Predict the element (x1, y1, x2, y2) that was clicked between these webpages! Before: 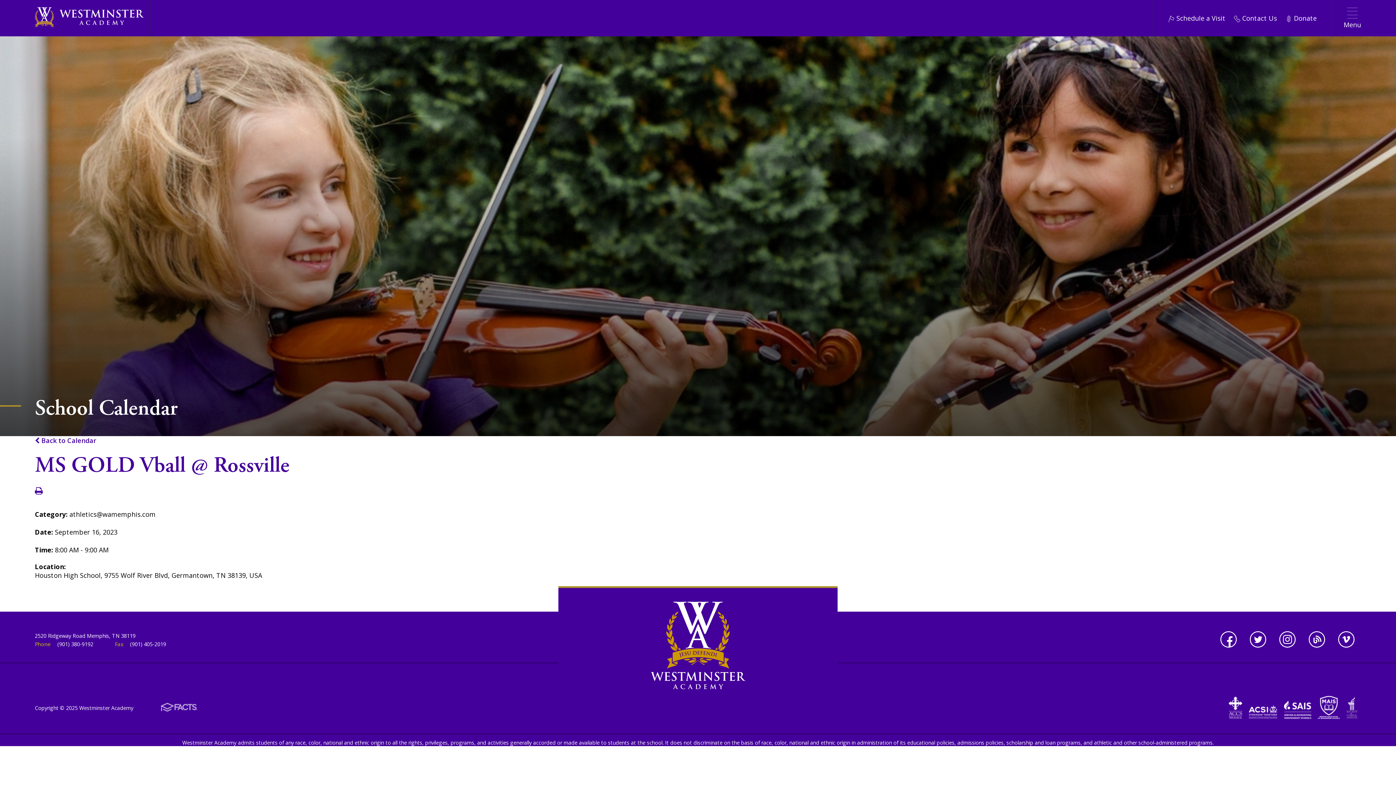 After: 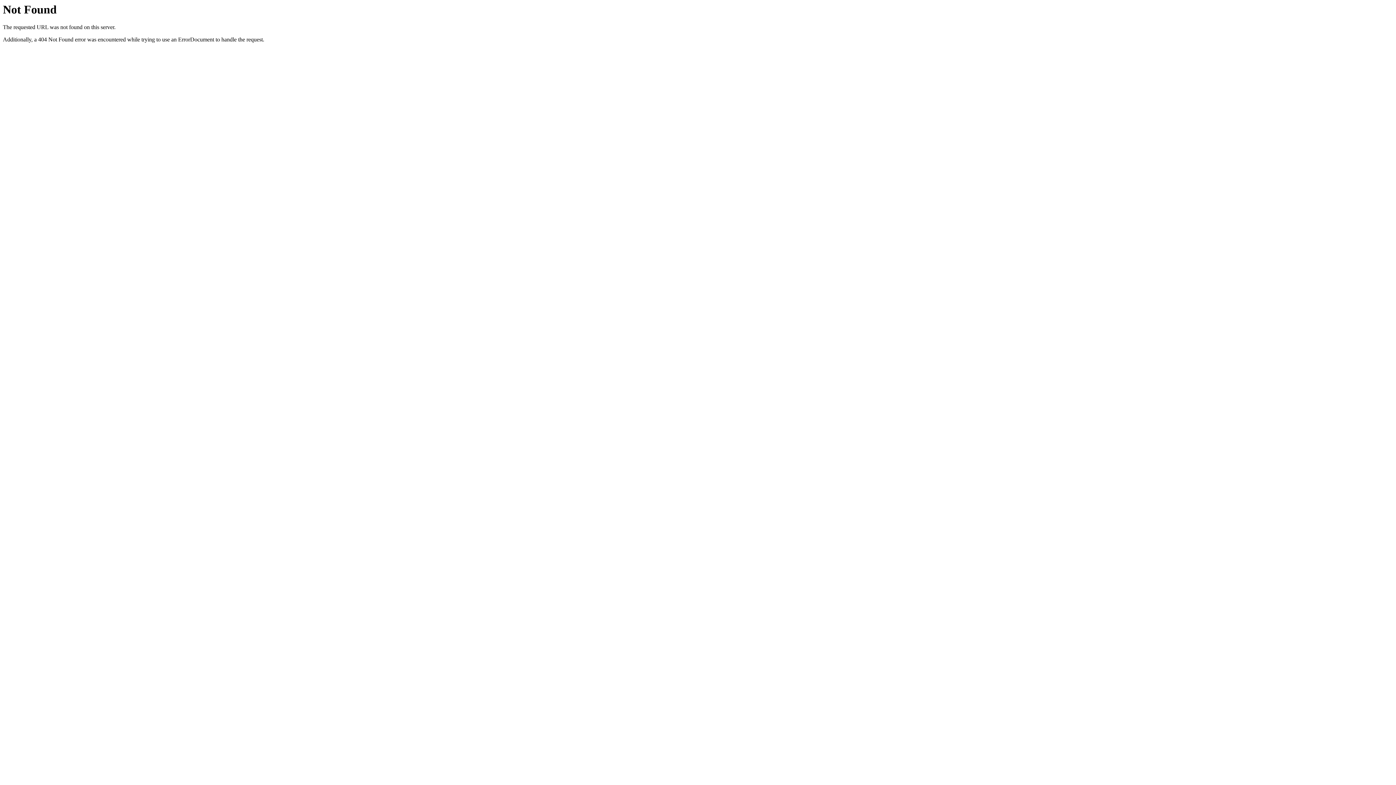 Action: bbox: (1318, 712, 1340, 720)